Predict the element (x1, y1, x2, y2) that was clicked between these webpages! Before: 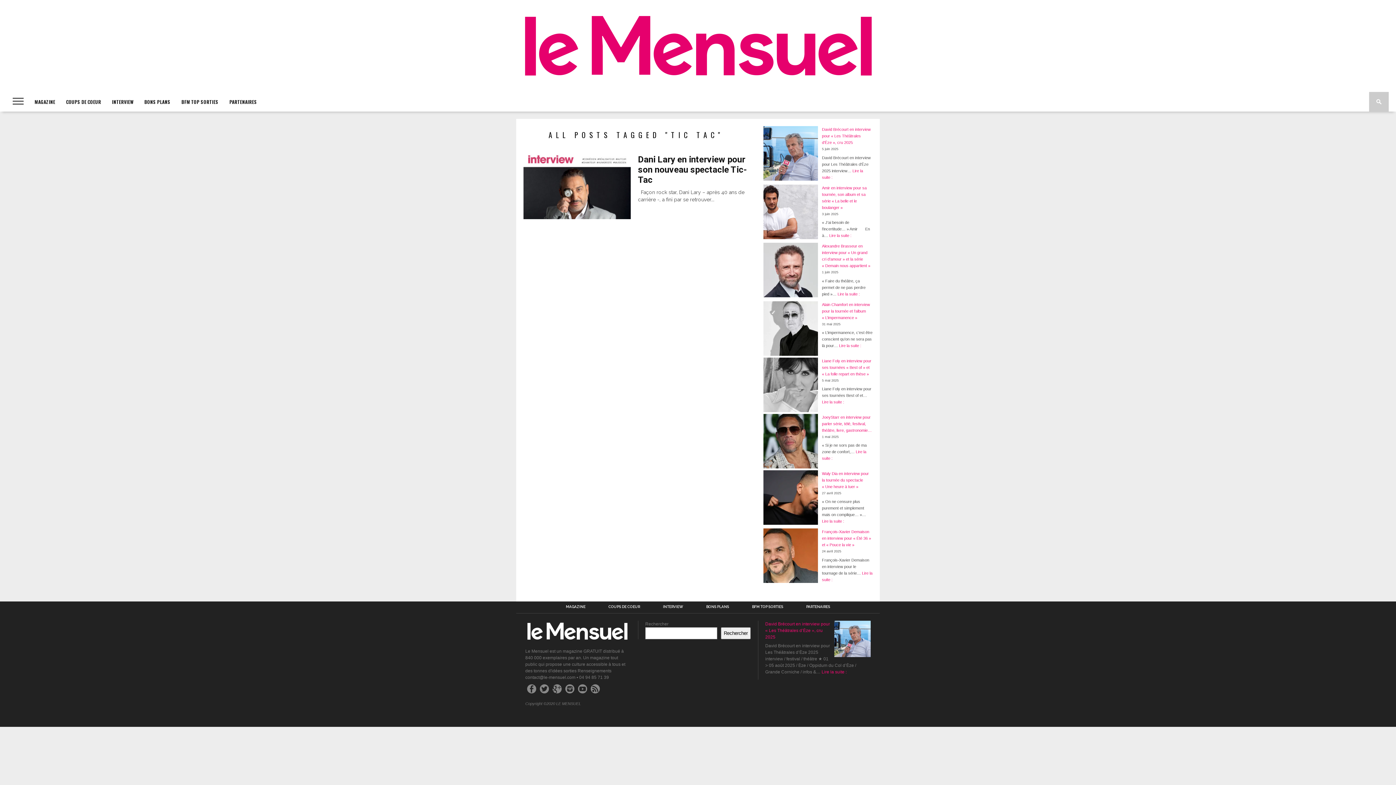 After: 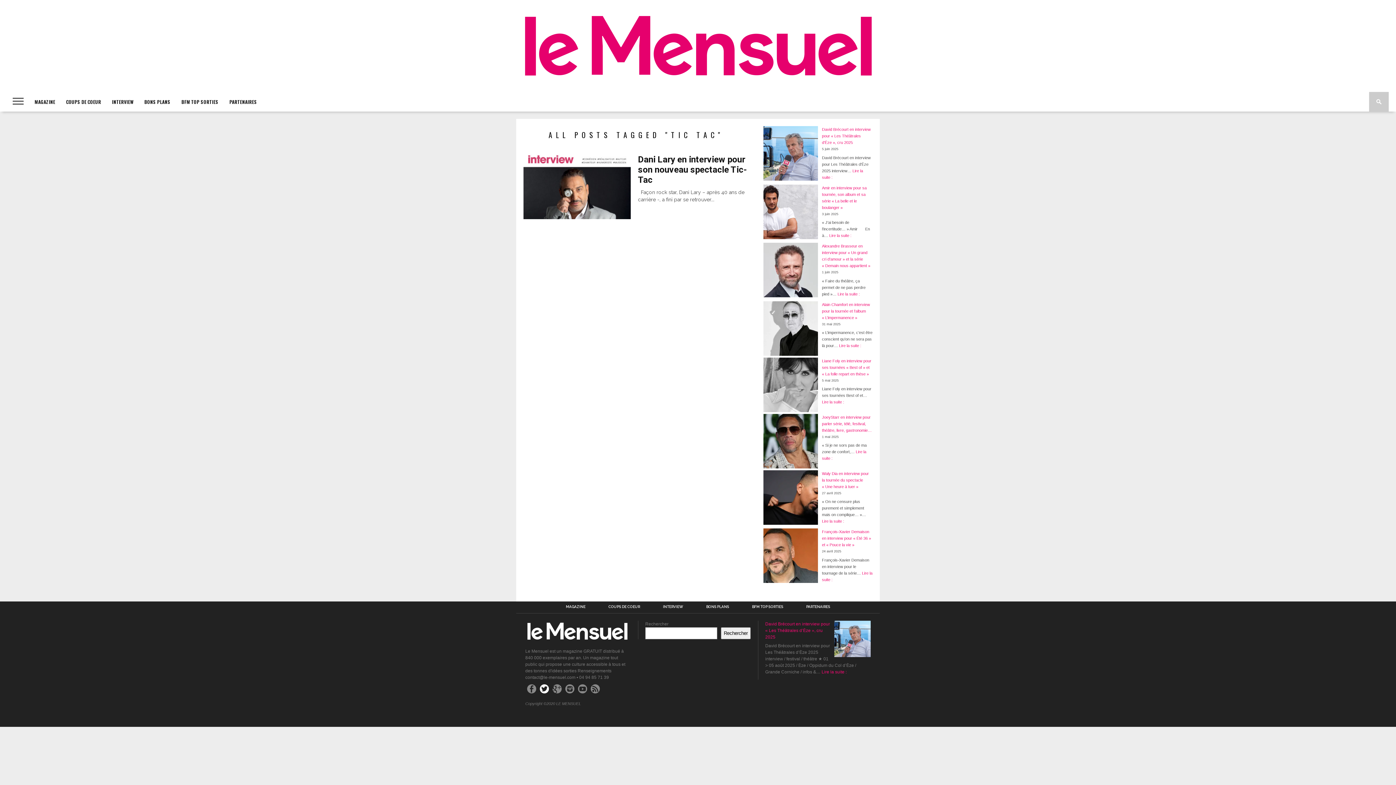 Action: bbox: (540, 684, 549, 693)